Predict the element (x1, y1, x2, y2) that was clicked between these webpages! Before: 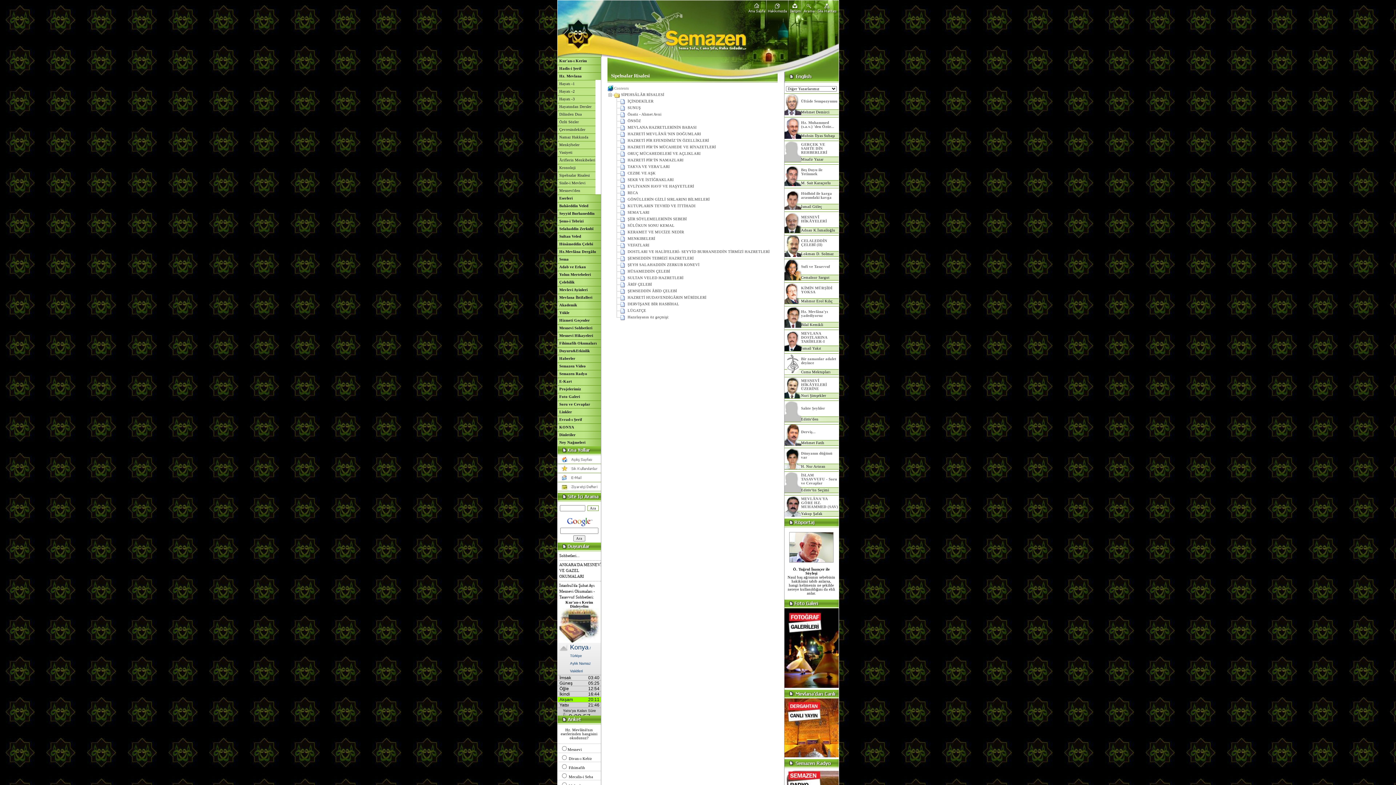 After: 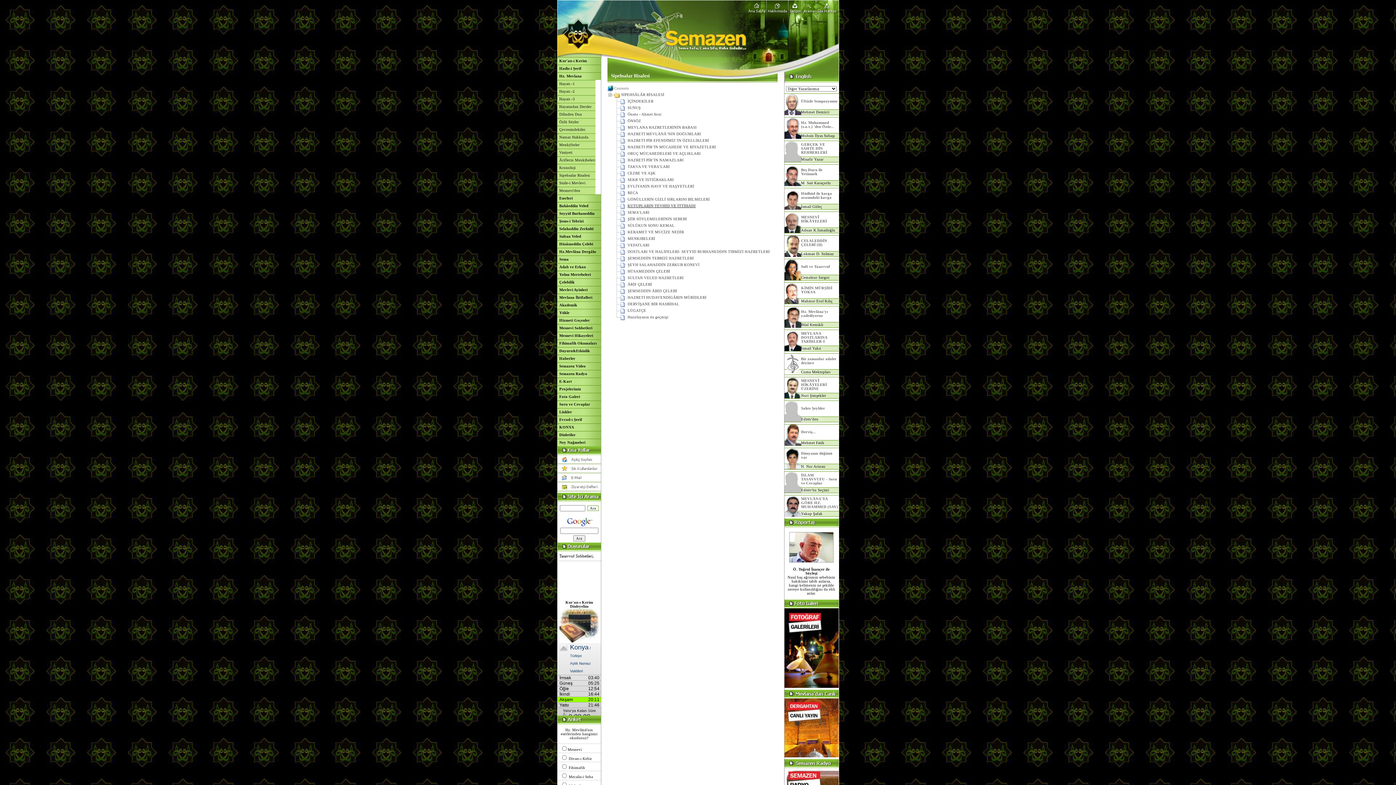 Action: bbox: (627, 203, 696, 208) label: KUTUPLARIN TEVHİD VE İTTİHADI